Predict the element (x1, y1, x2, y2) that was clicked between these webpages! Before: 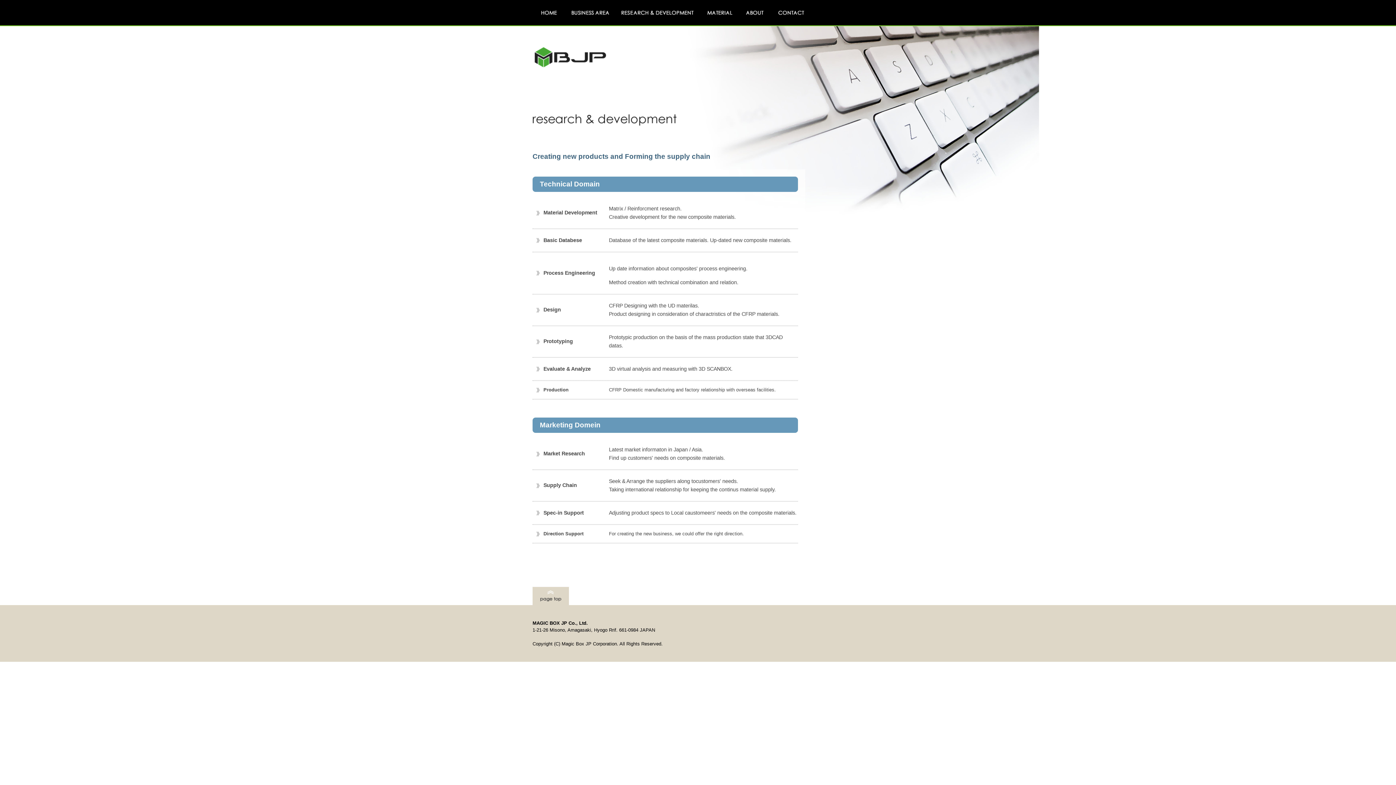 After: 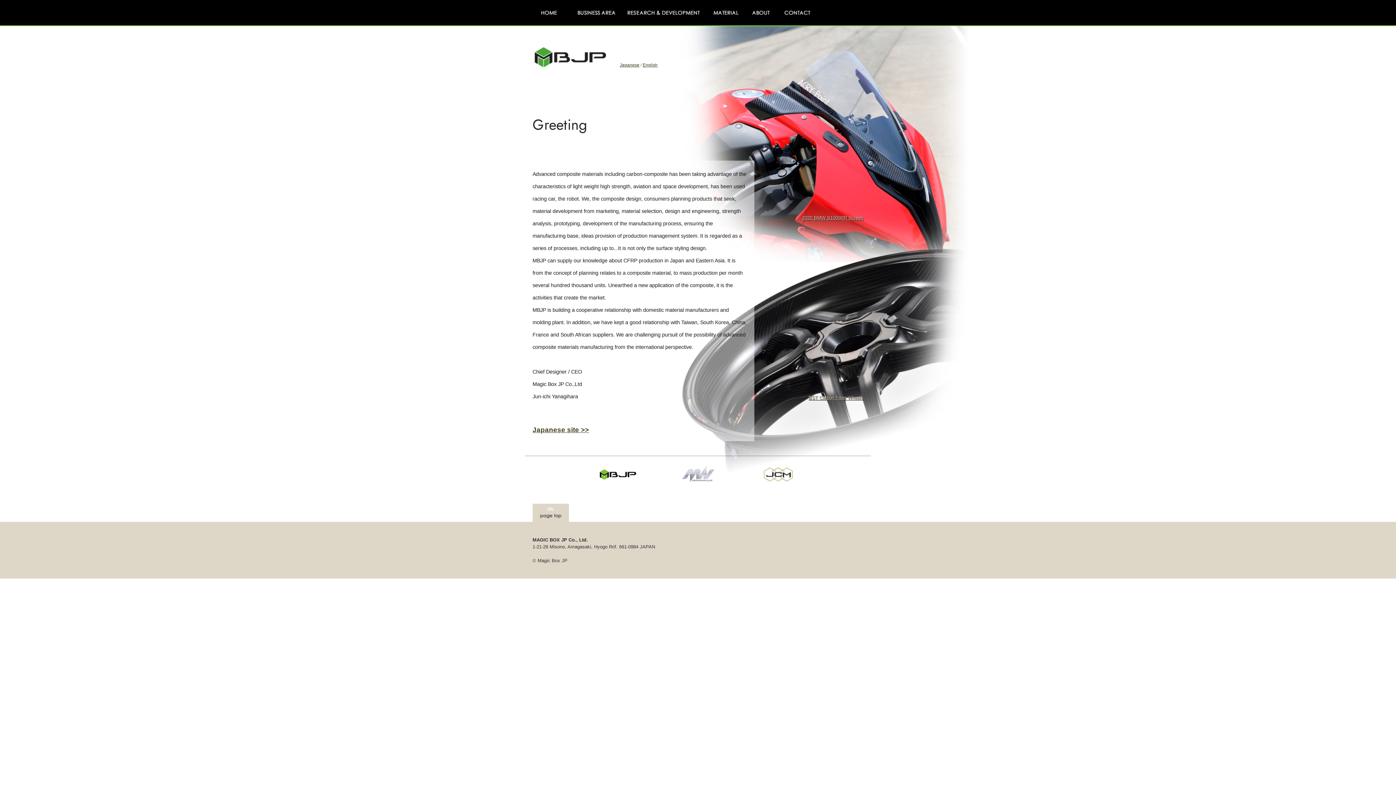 Action: bbox: (525, 18, 565, 25)